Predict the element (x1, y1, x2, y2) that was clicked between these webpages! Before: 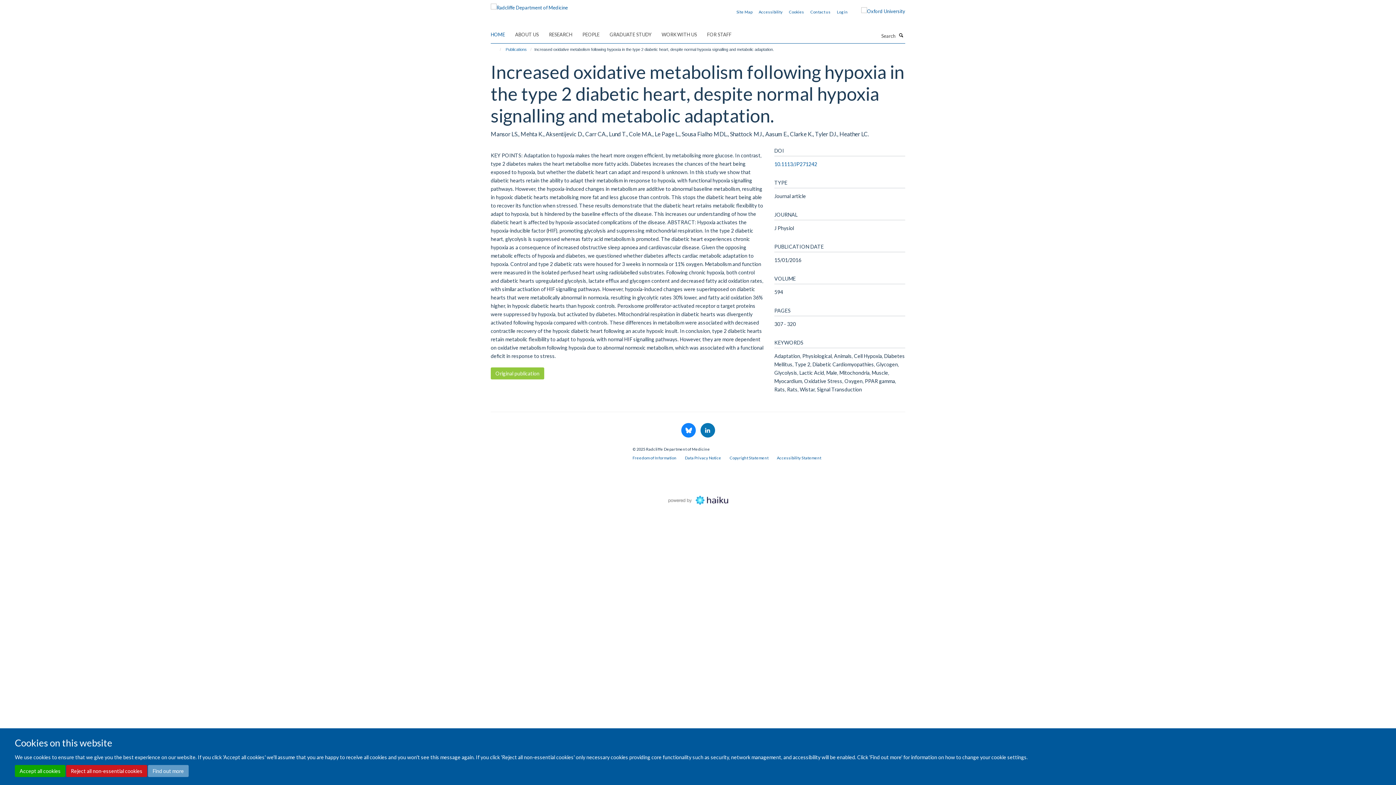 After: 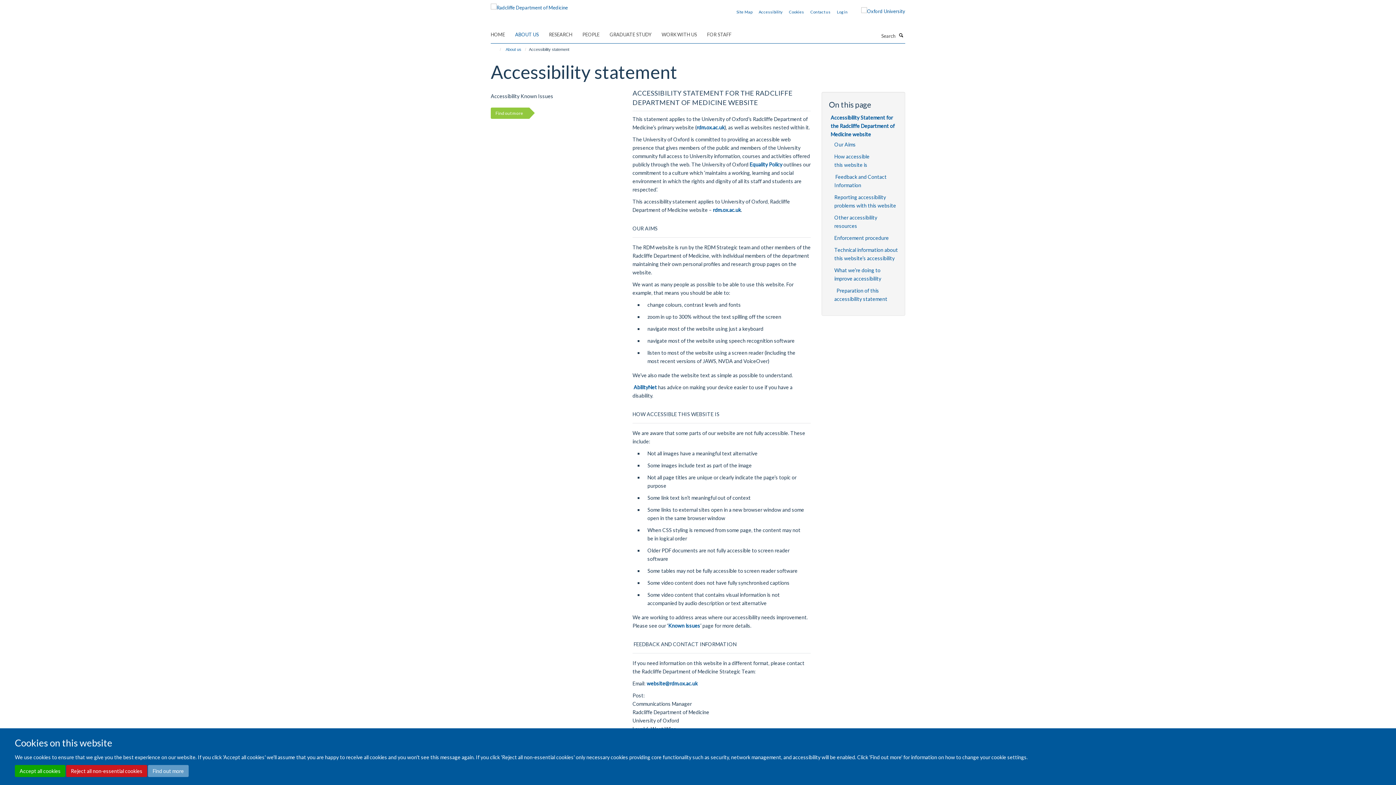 Action: label: Accessibility Statement bbox: (777, 455, 821, 460)